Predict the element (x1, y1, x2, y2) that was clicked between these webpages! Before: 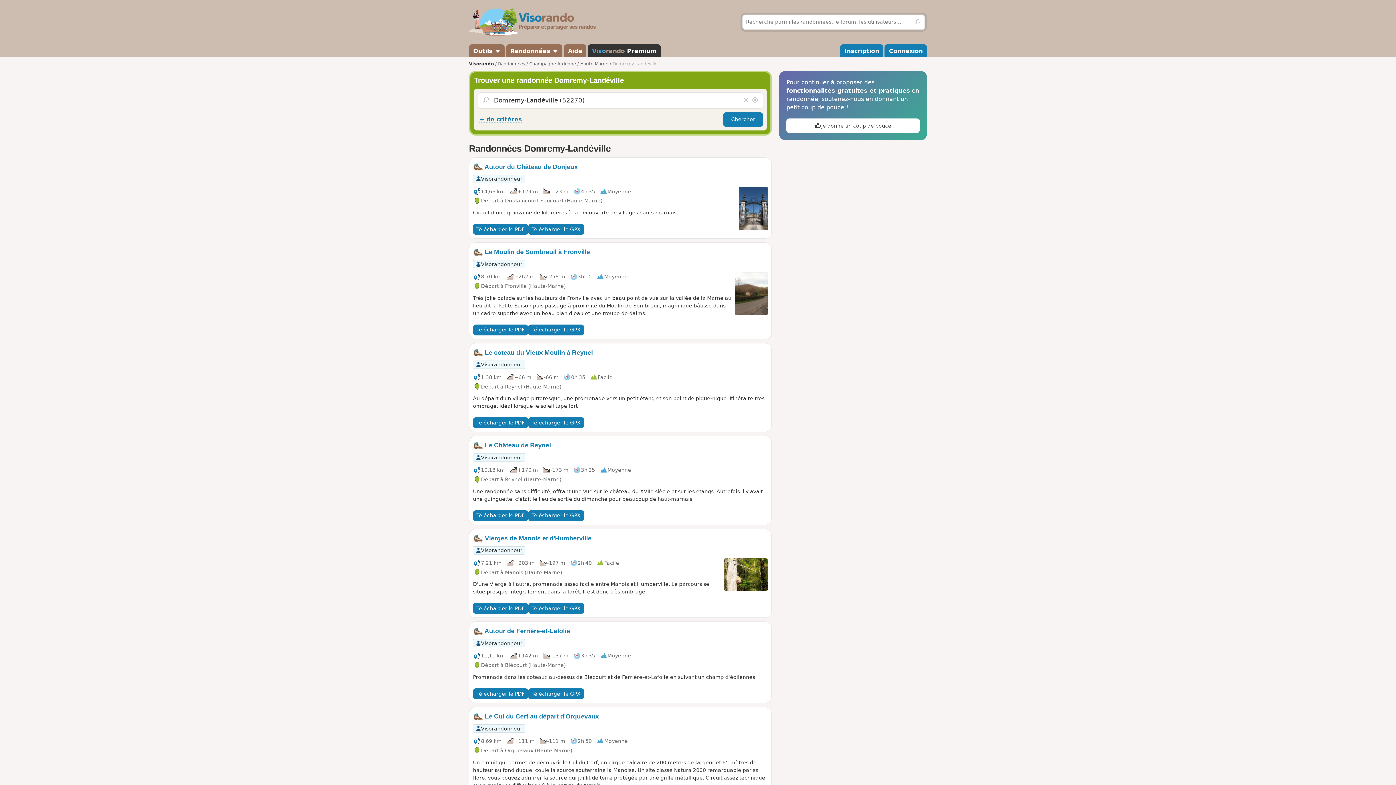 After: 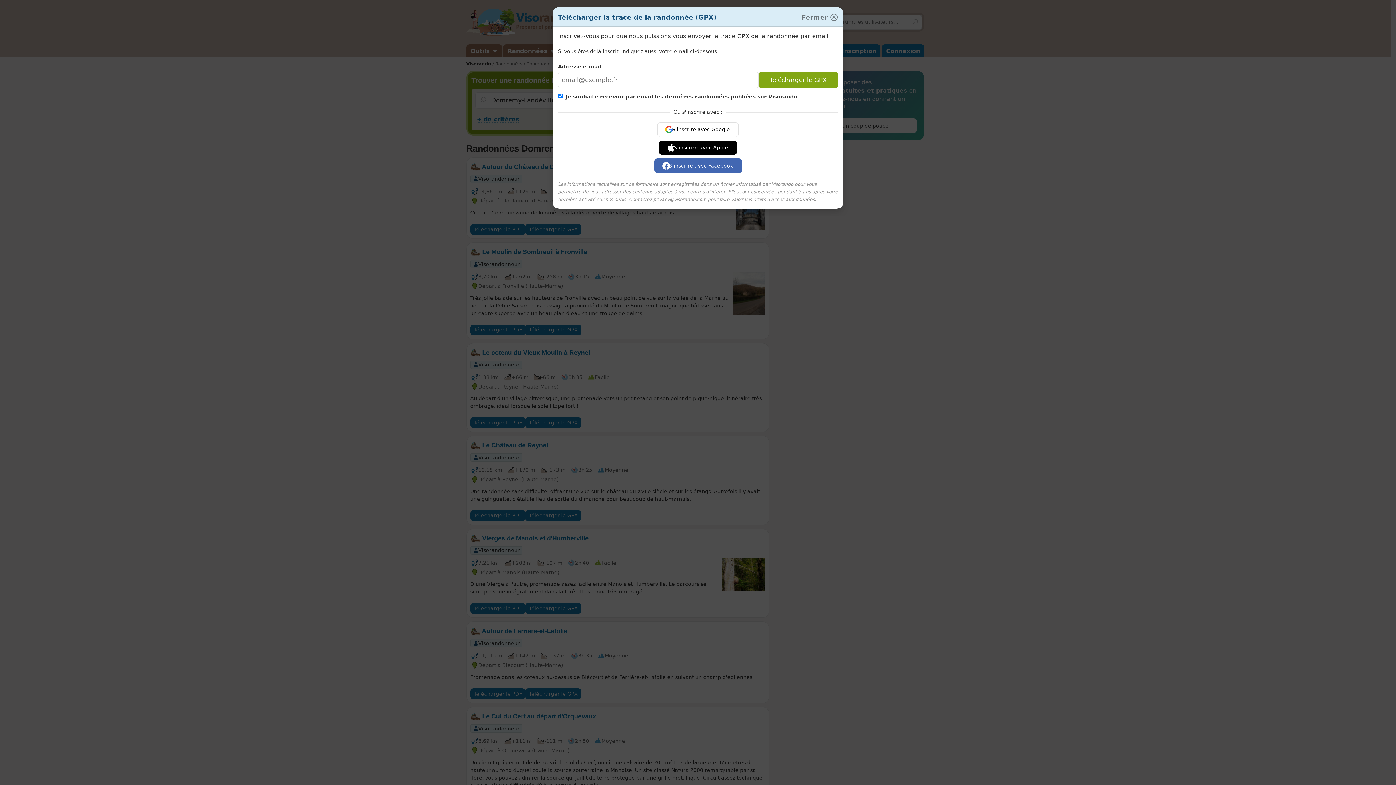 Action: bbox: (528, 224, 584, 235) label: Télécharger le GPX